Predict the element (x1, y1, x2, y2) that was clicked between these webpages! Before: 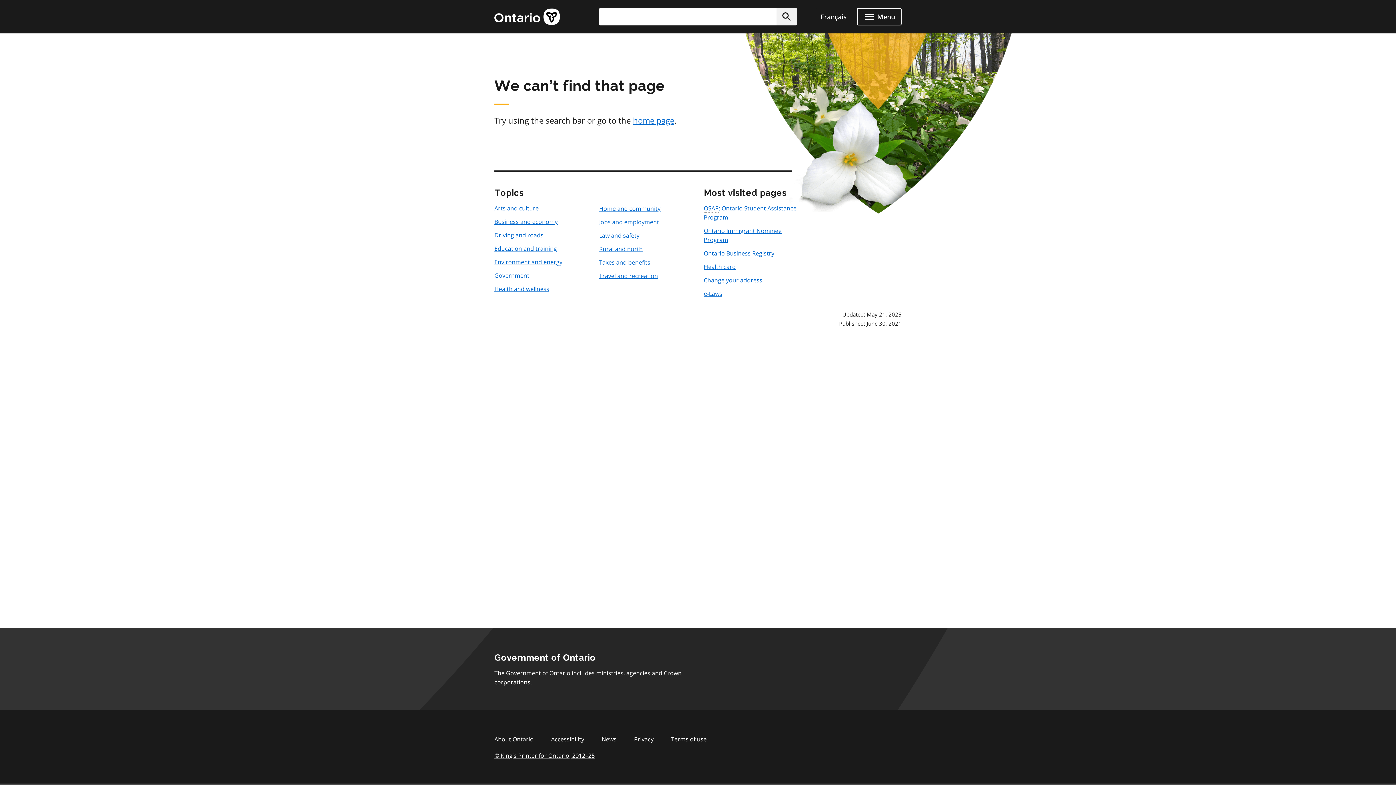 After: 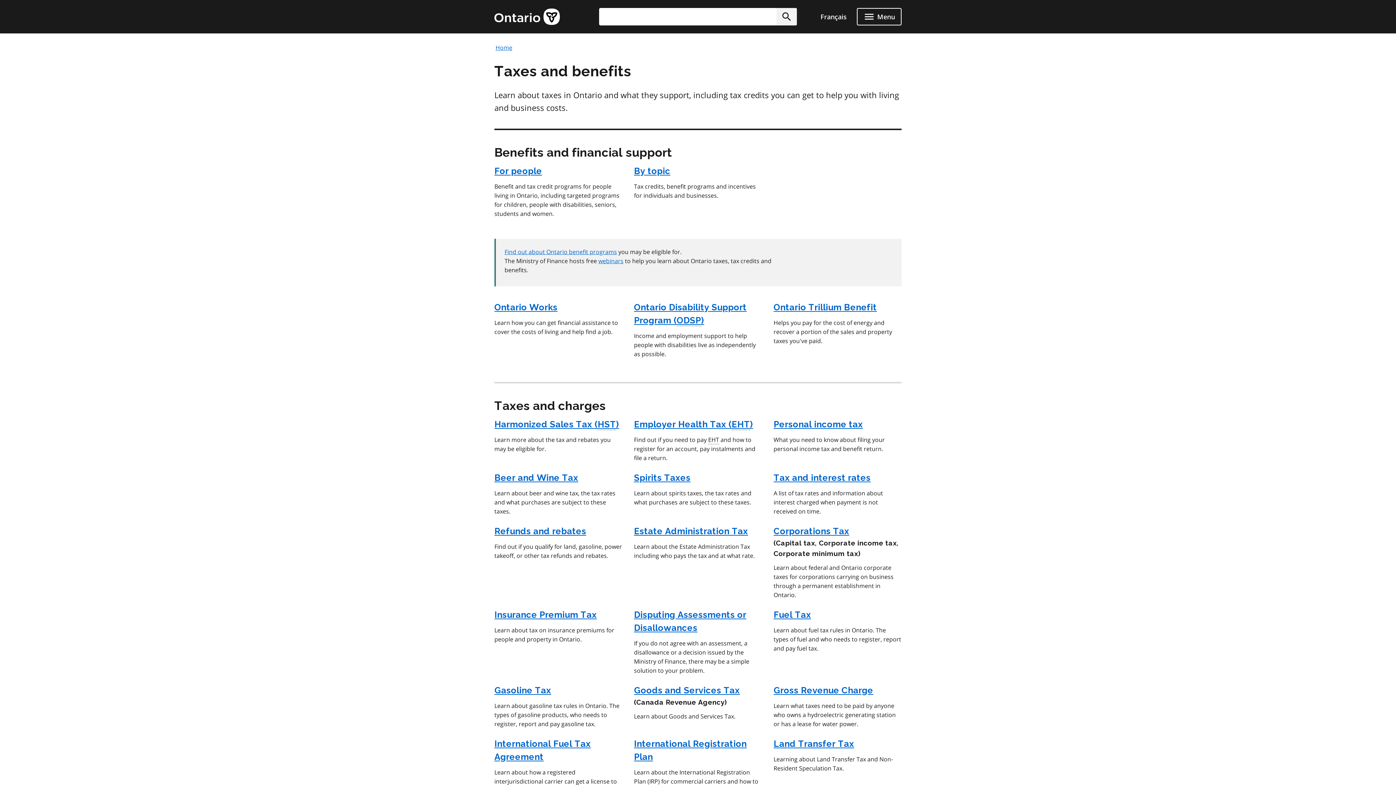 Action: bbox: (599, 258, 650, 266) label: Taxes and benefits